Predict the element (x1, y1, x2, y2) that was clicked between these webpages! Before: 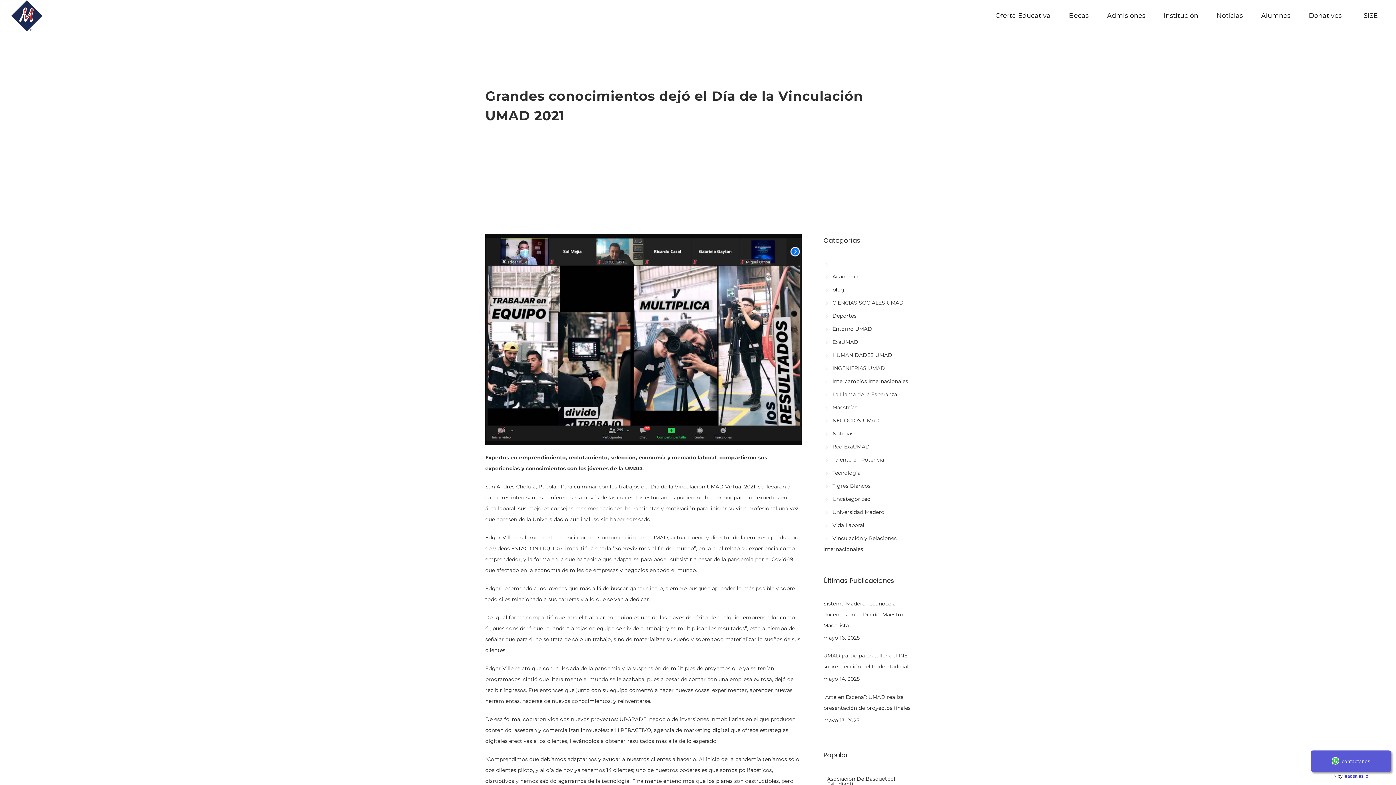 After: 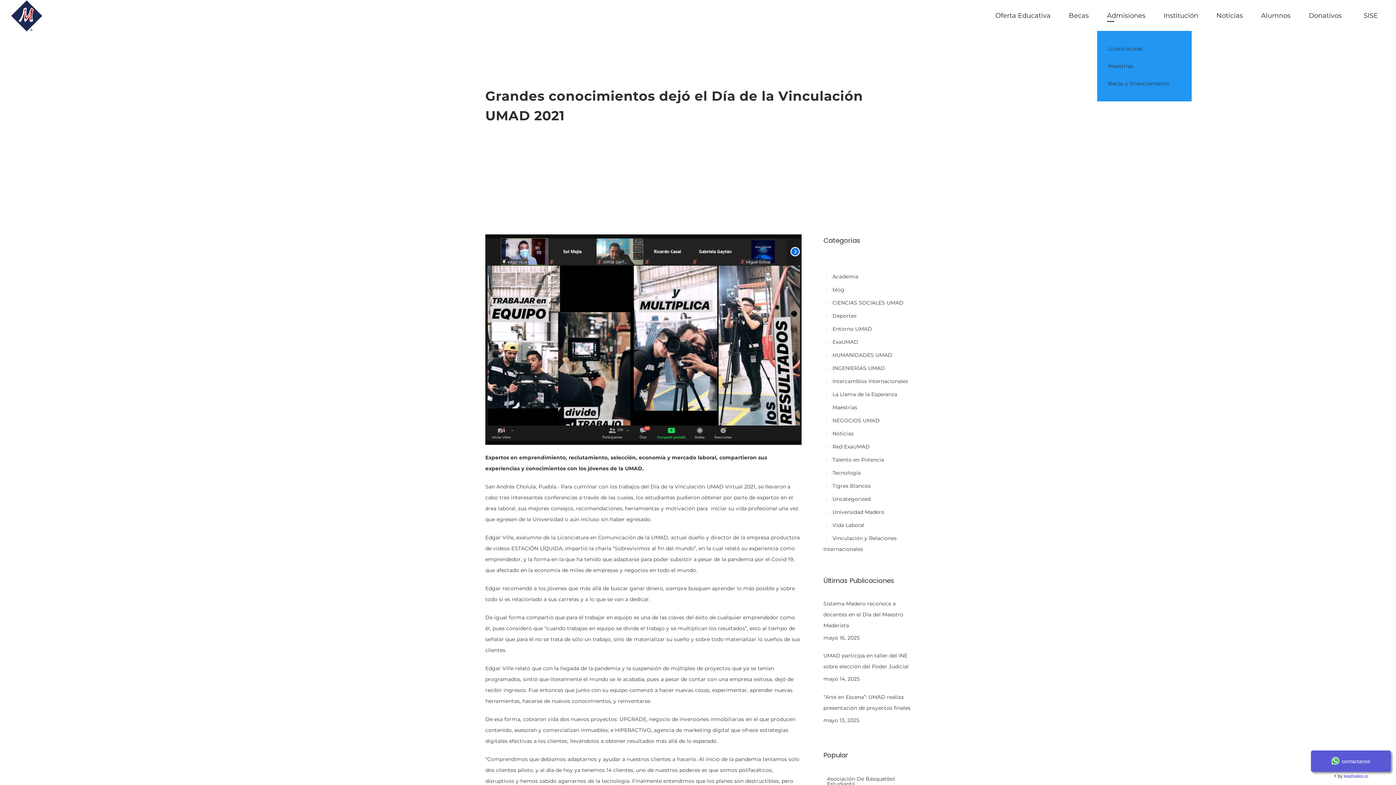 Action: label: Admisiones bbox: (1098, 11, 1154, 19)